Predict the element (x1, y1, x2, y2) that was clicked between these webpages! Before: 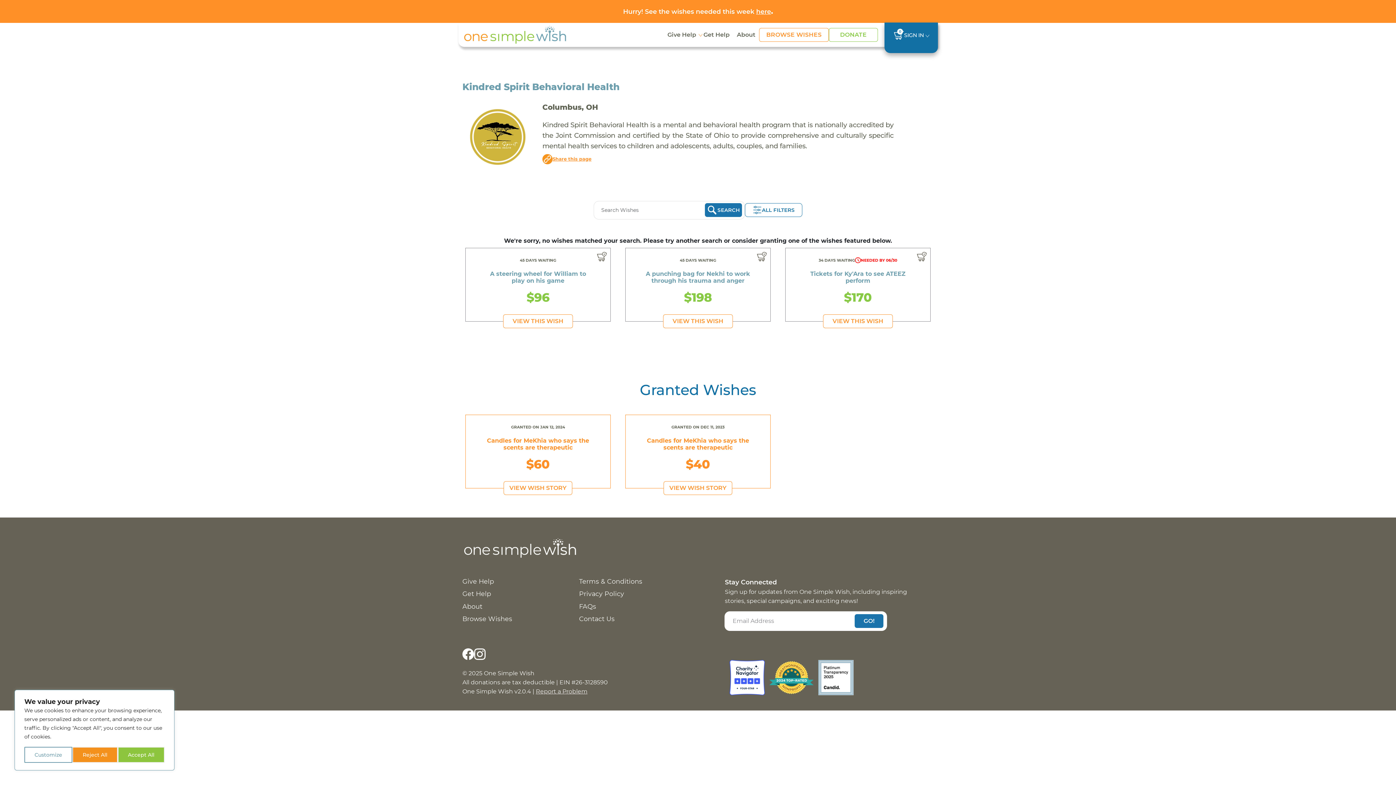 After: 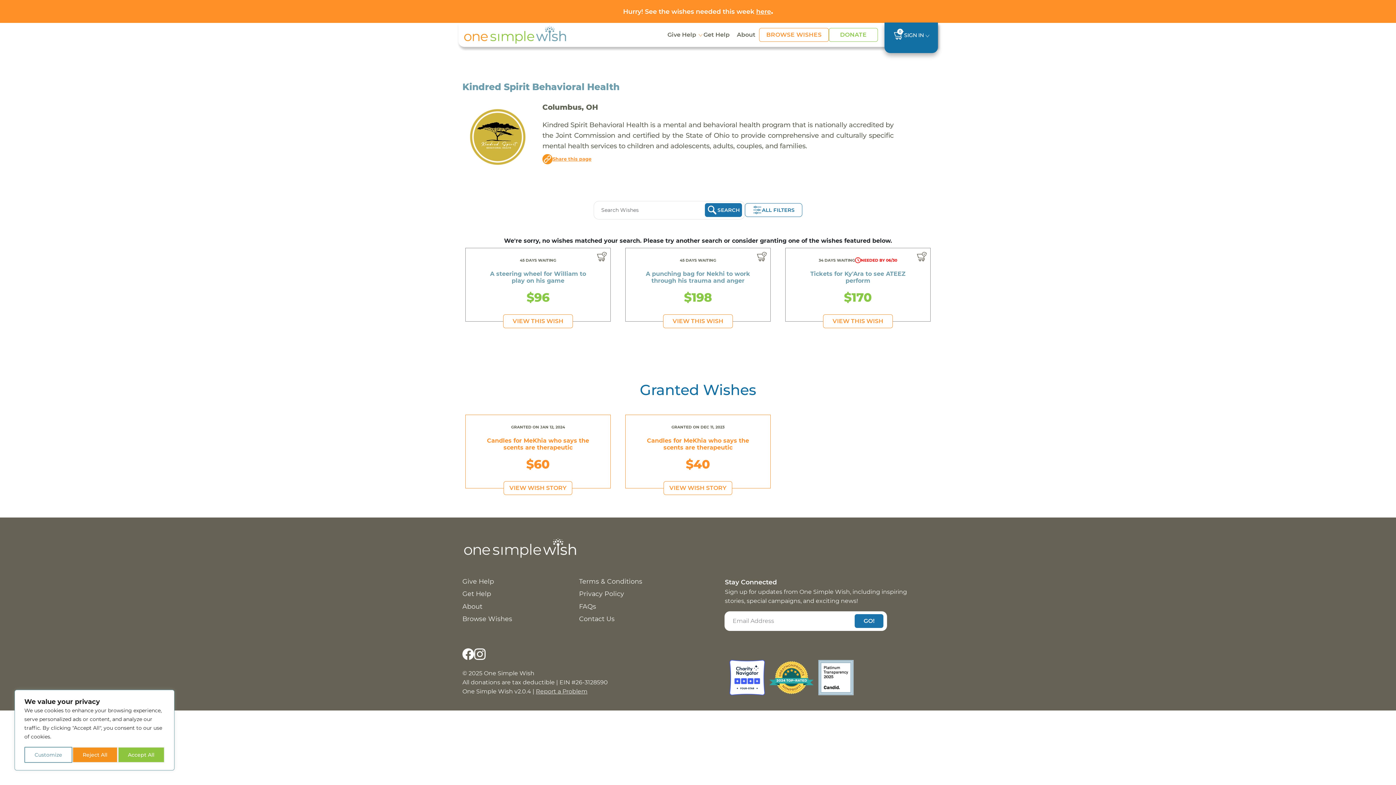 Action: bbox: (813, 660, 858, 695)